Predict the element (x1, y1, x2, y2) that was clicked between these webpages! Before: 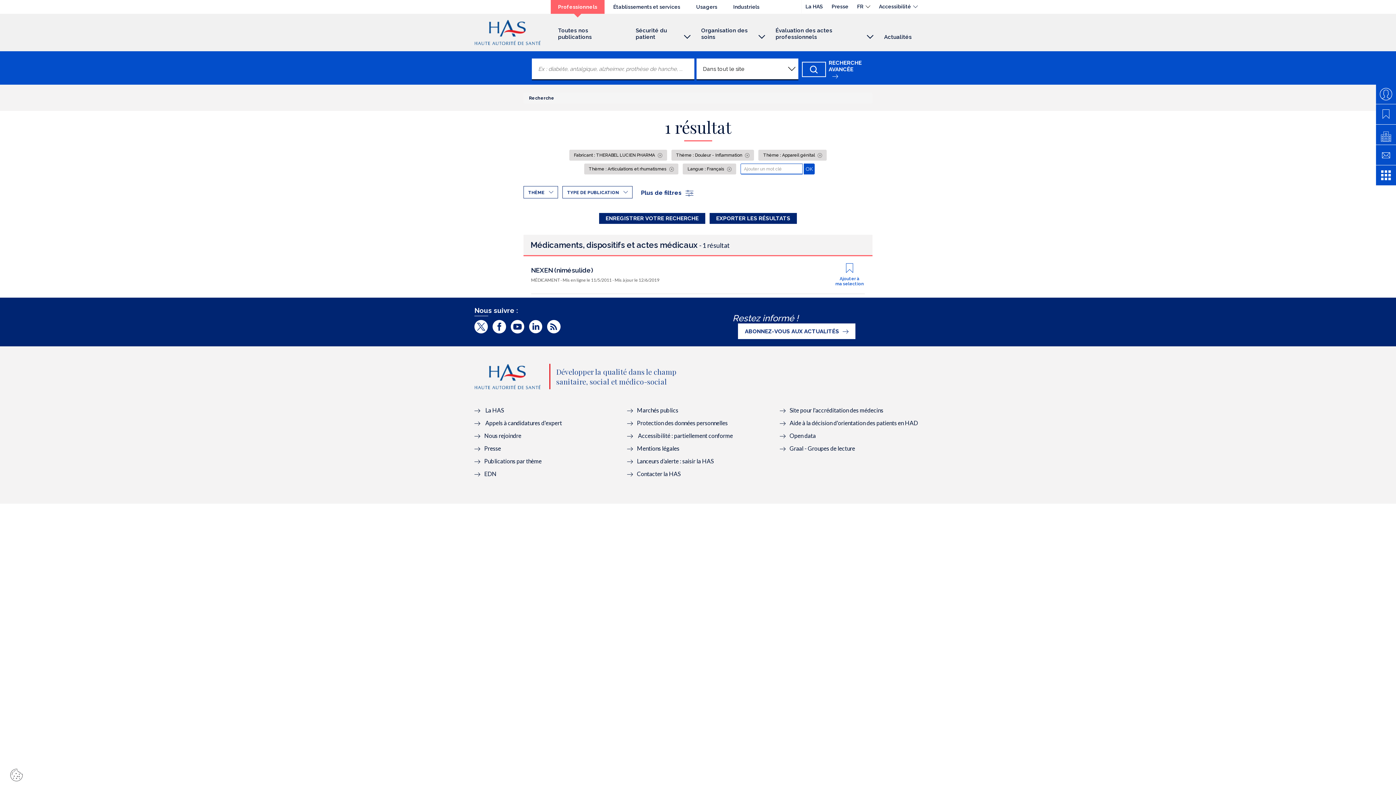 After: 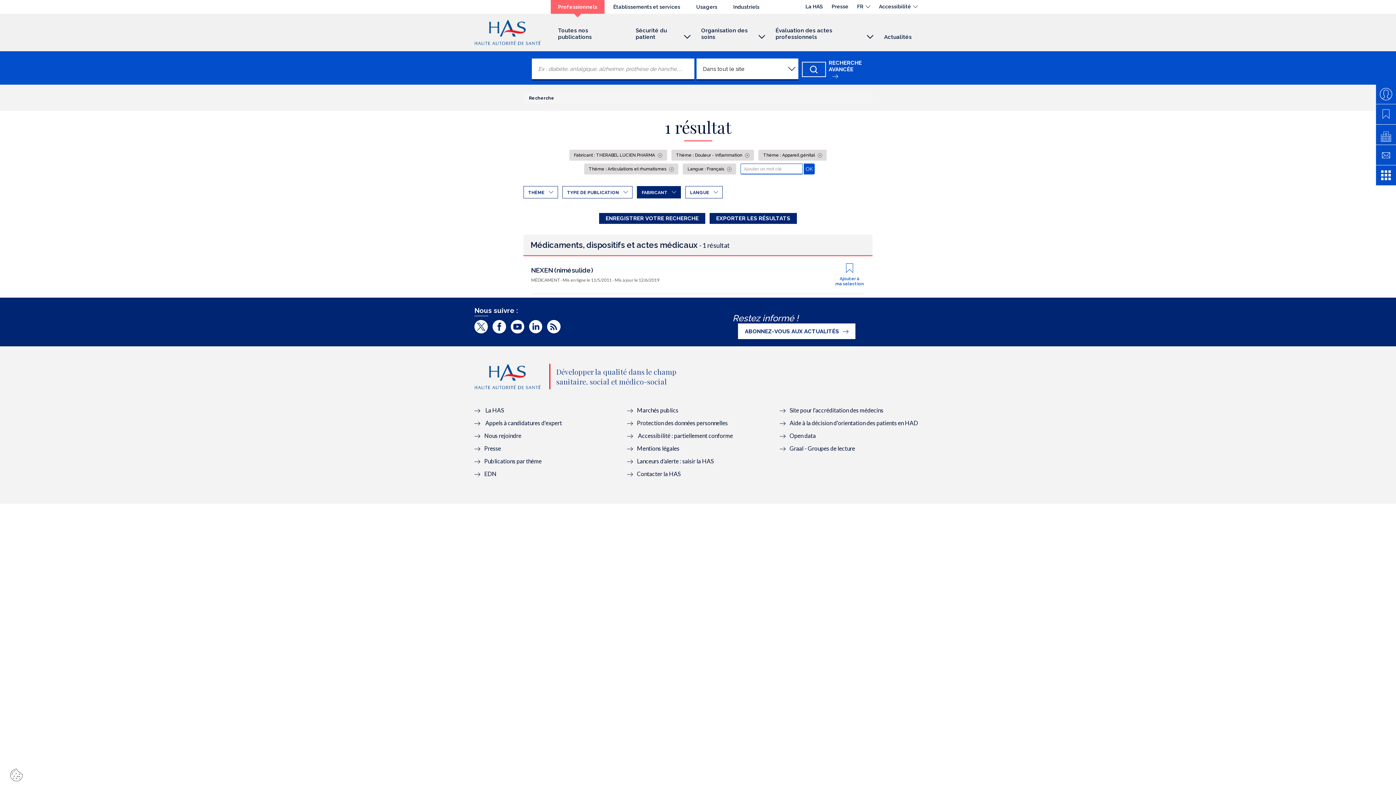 Action: label: Plus de filtres  bbox: (641, 189, 694, 196)